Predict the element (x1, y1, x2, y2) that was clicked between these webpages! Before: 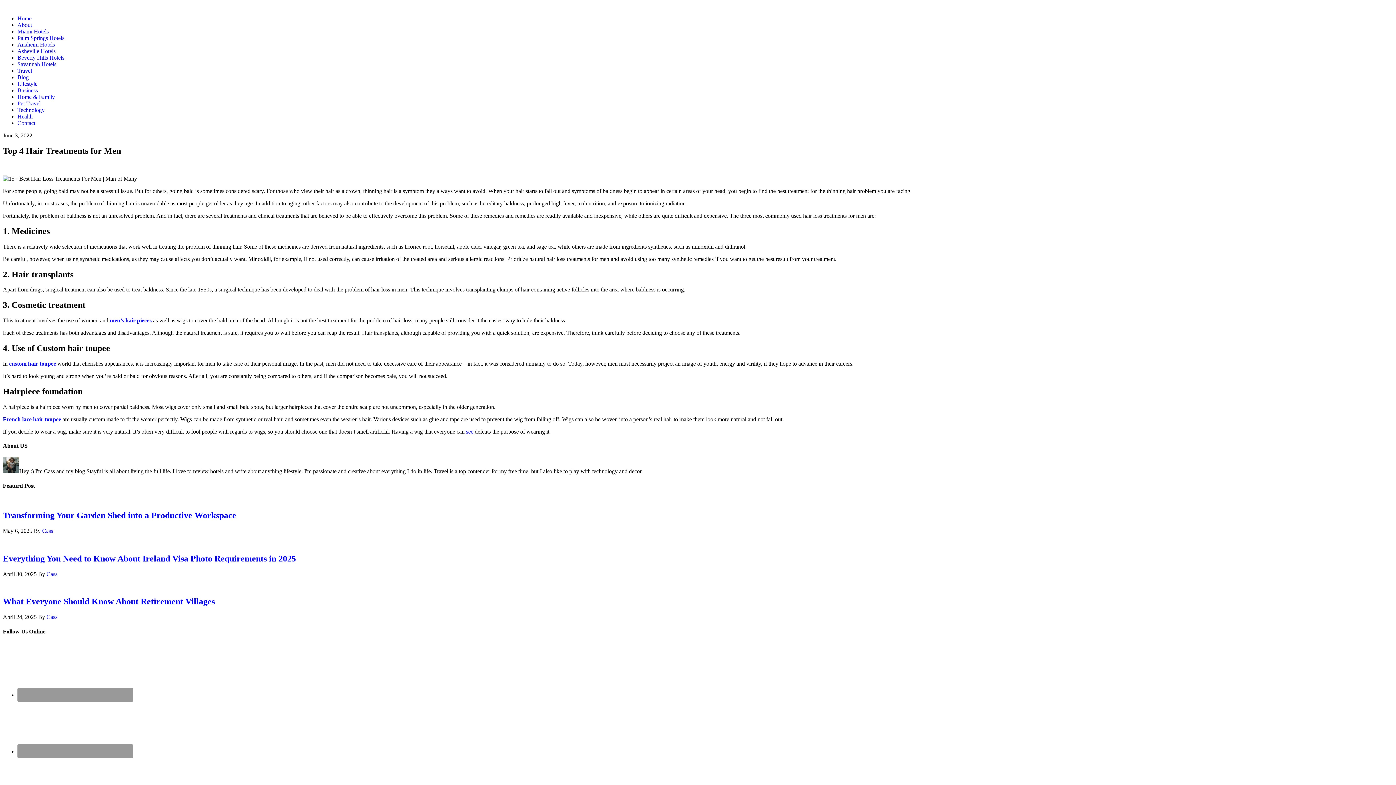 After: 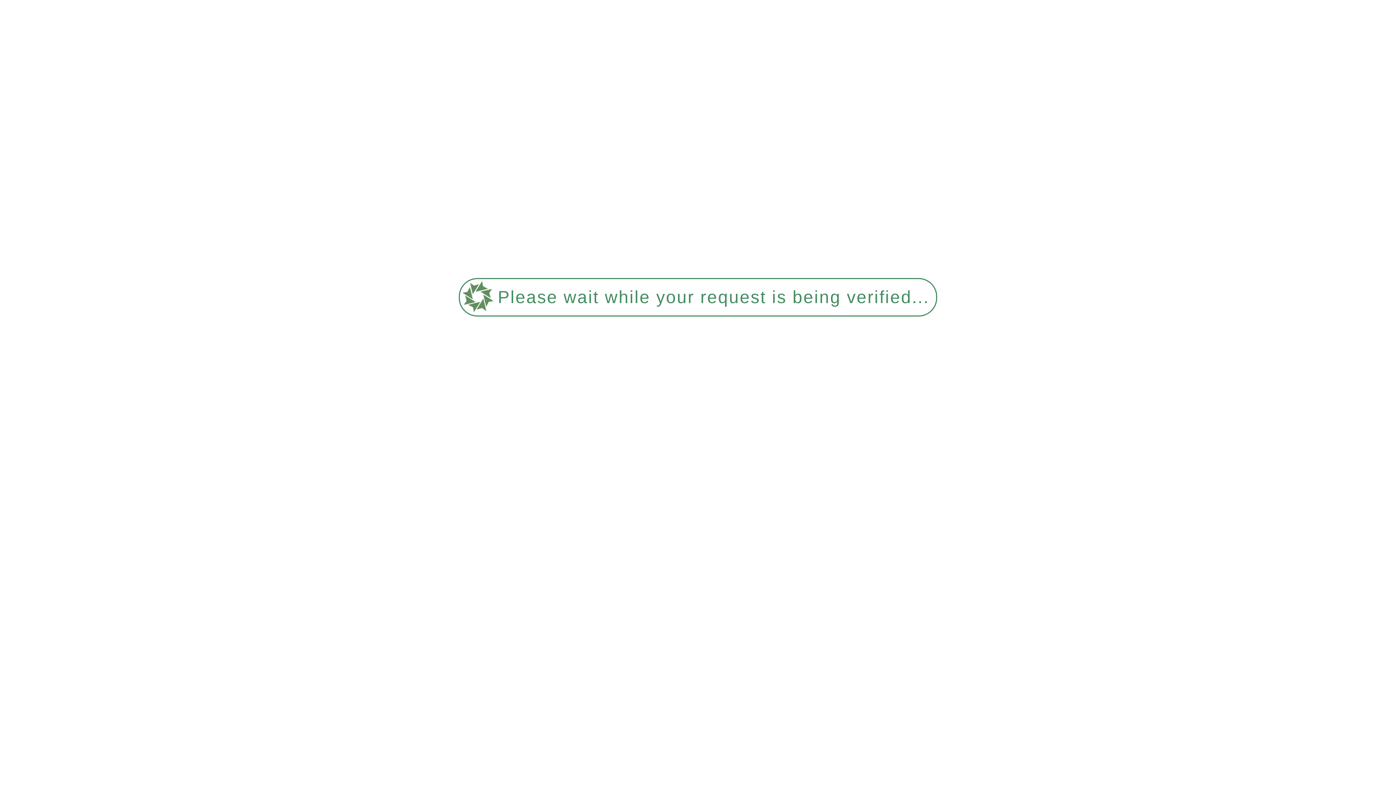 Action: label: Savannah Hotels bbox: (17, 61, 56, 67)